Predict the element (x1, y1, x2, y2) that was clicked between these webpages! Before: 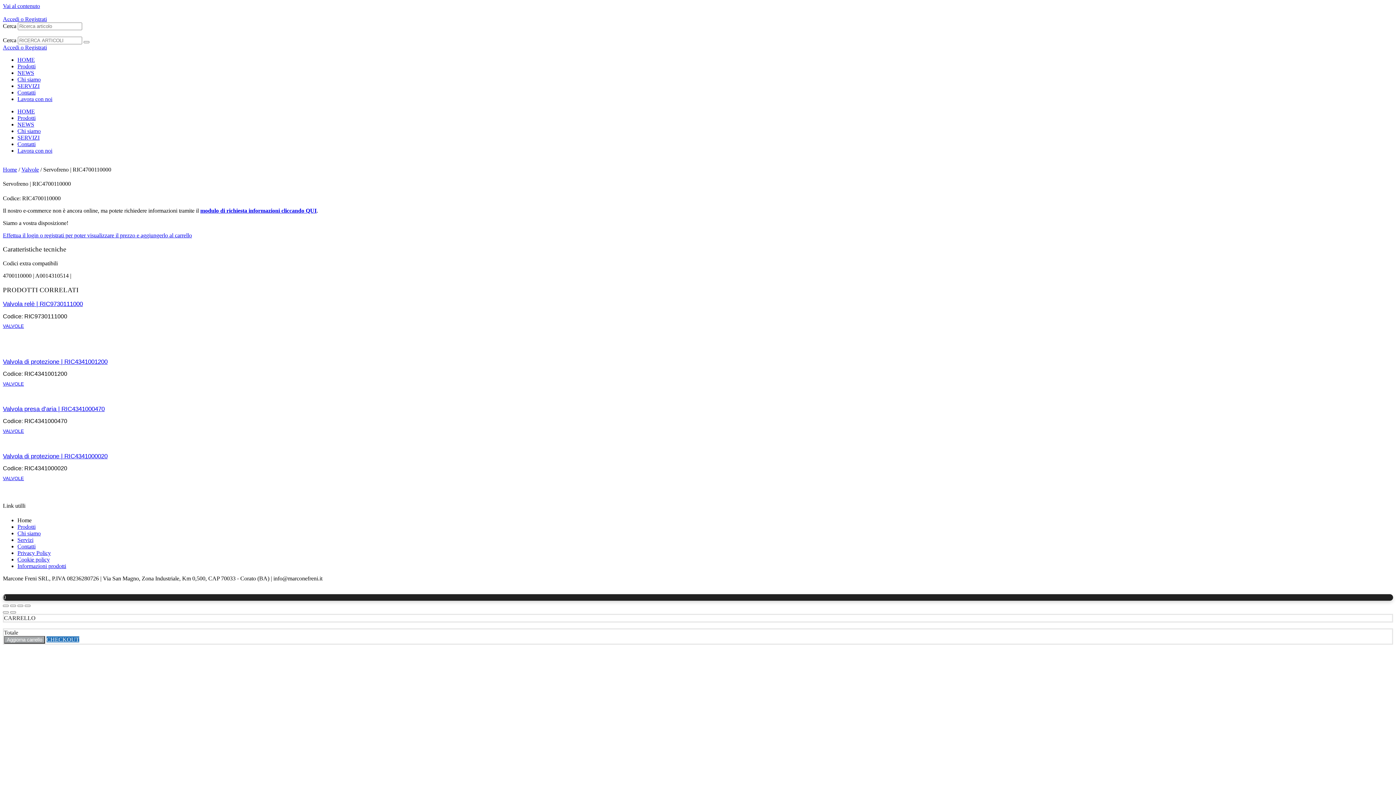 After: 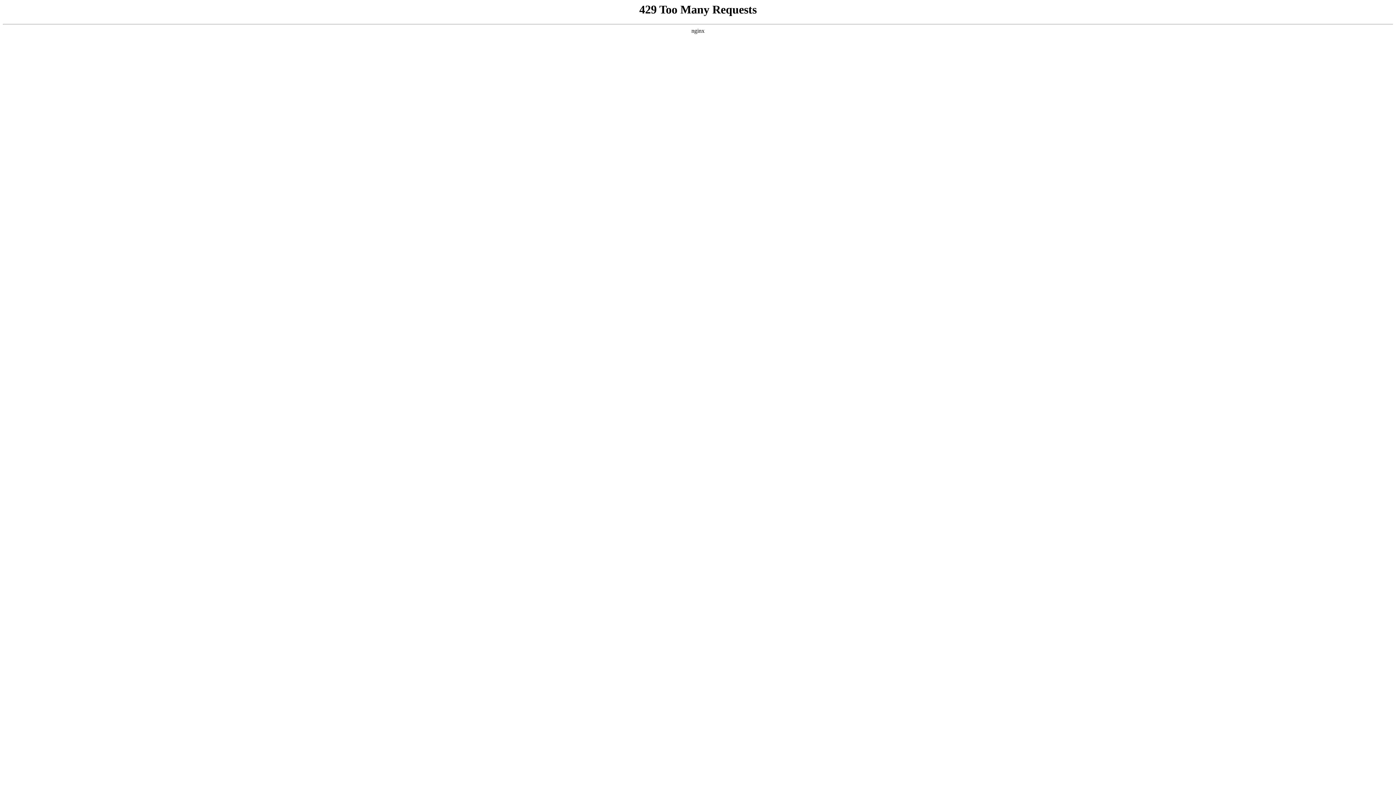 Action: bbox: (17, 114, 35, 121) label: Prodotti